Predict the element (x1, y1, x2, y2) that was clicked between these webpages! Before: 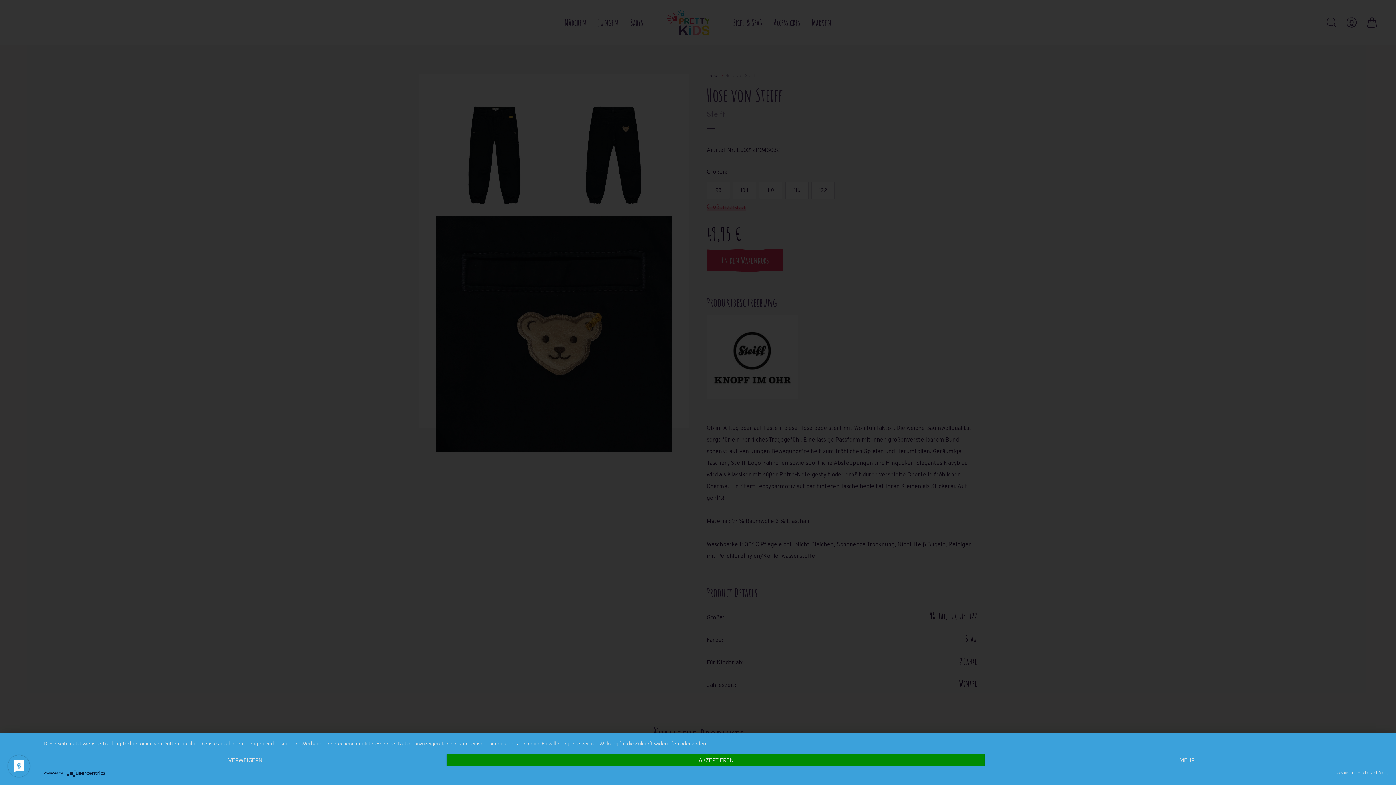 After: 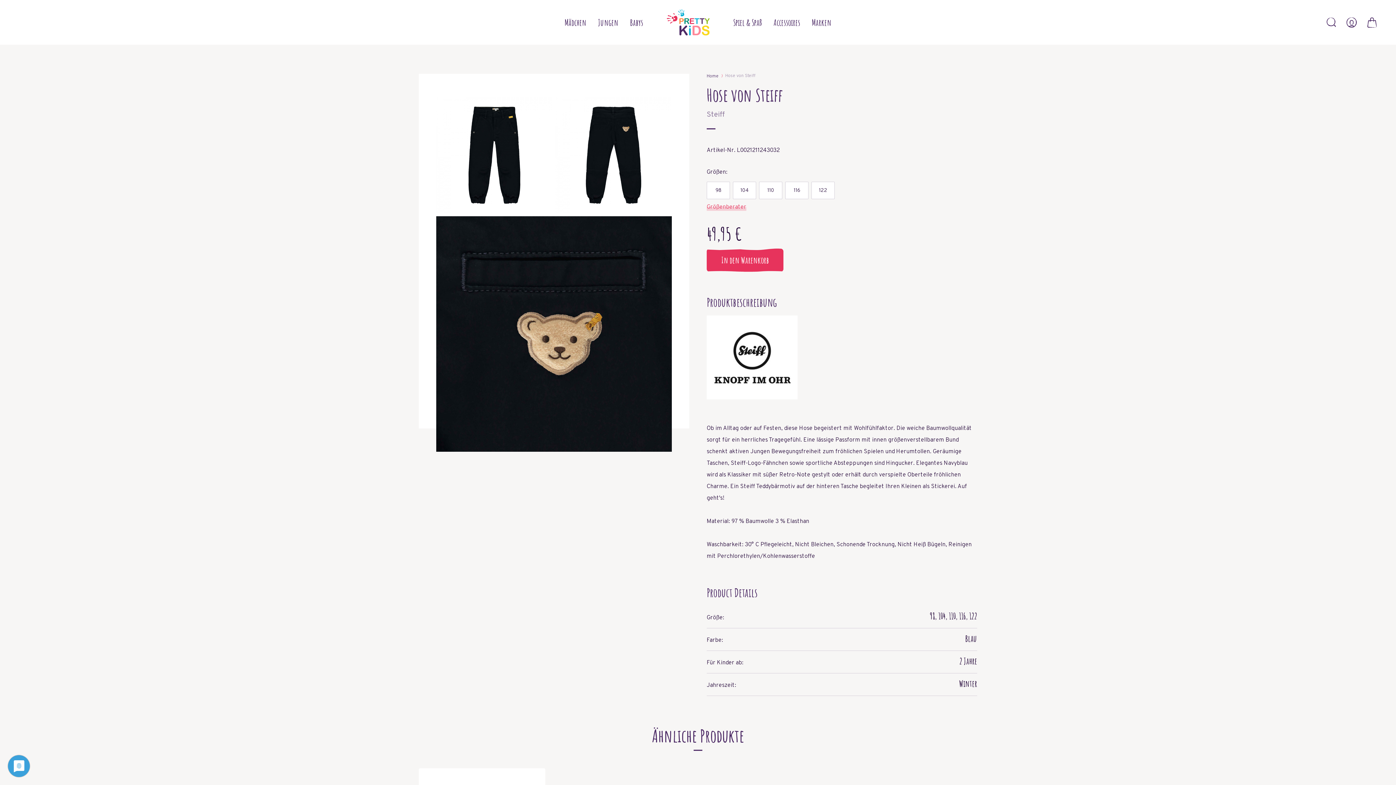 Action: label: Verweigern bbox: (43, 754, 447, 766)